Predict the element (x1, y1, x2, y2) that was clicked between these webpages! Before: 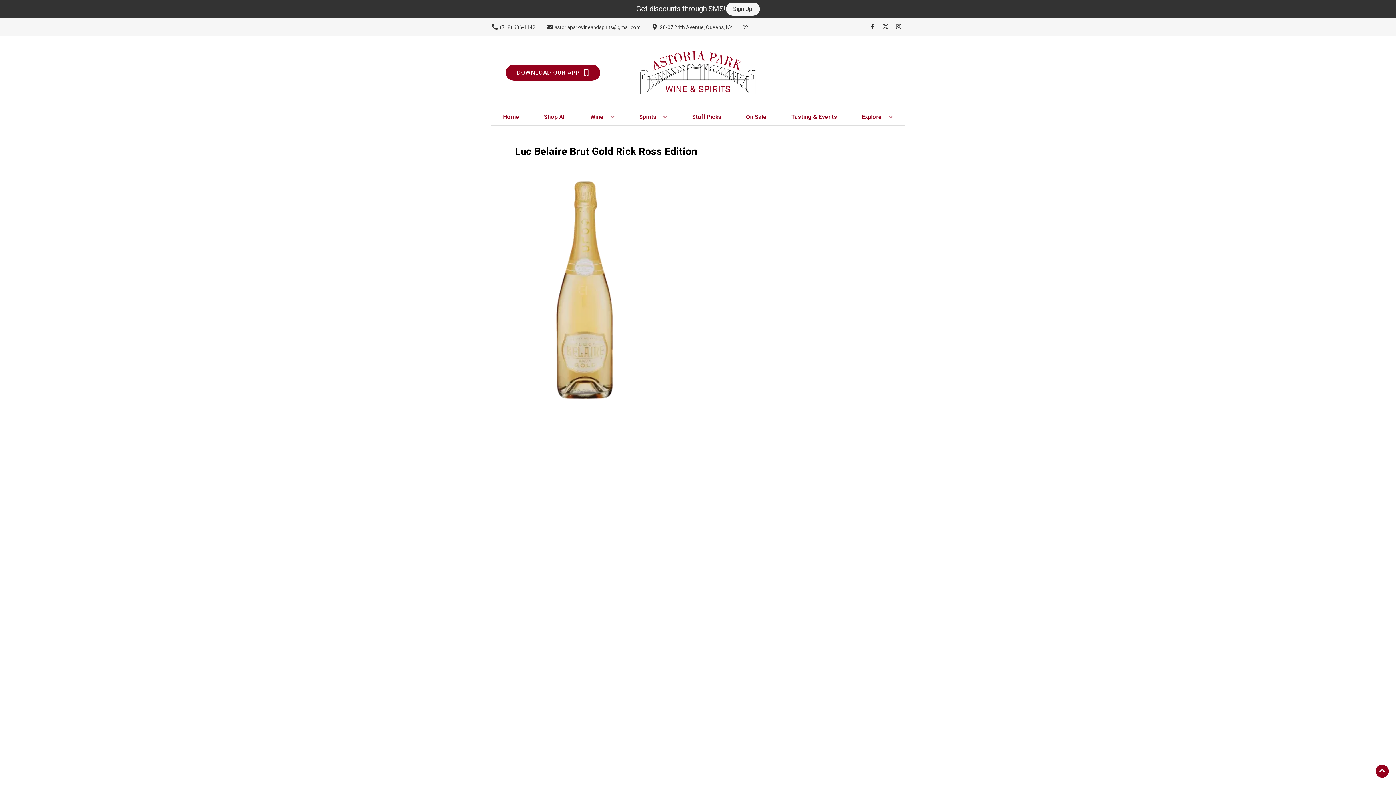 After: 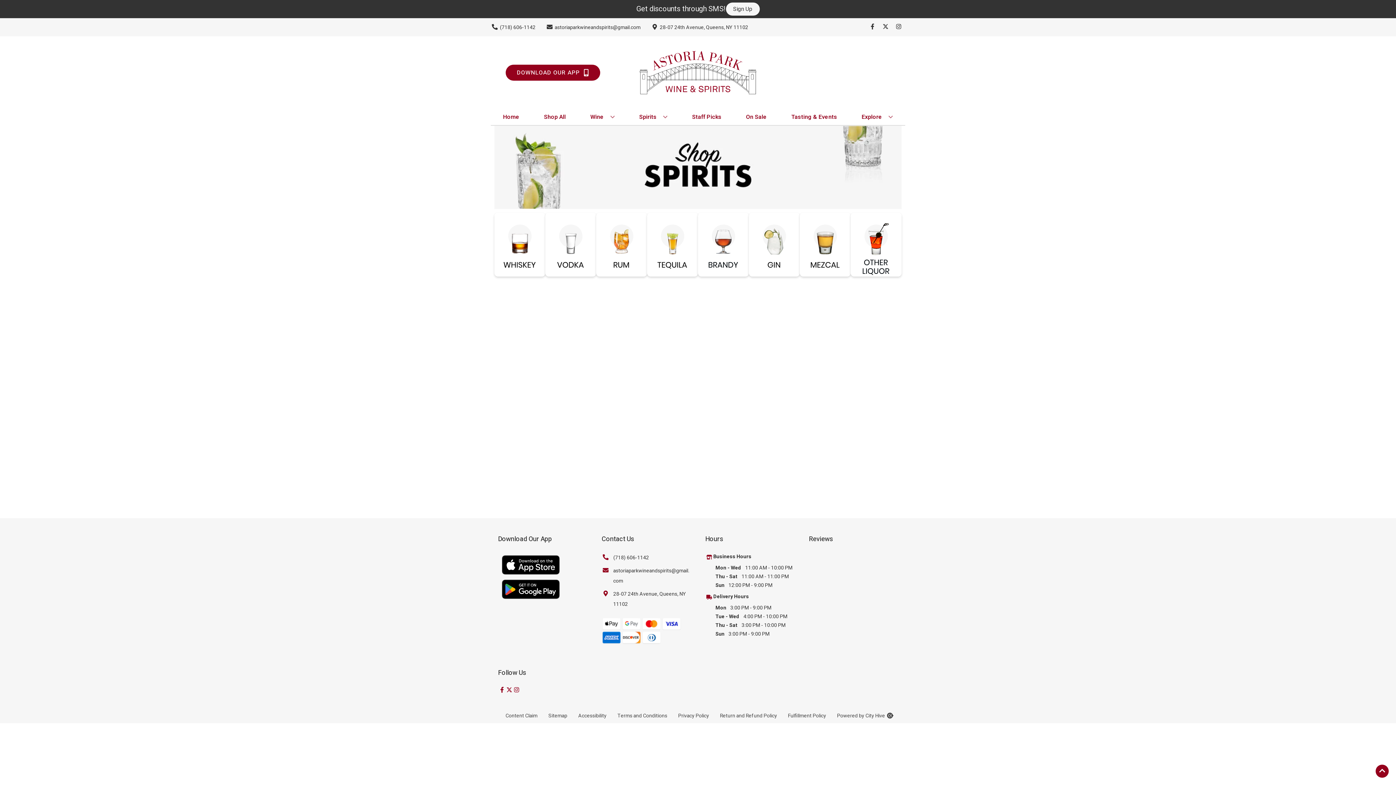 Action: label: Spirits bbox: (636, 109, 670, 125)